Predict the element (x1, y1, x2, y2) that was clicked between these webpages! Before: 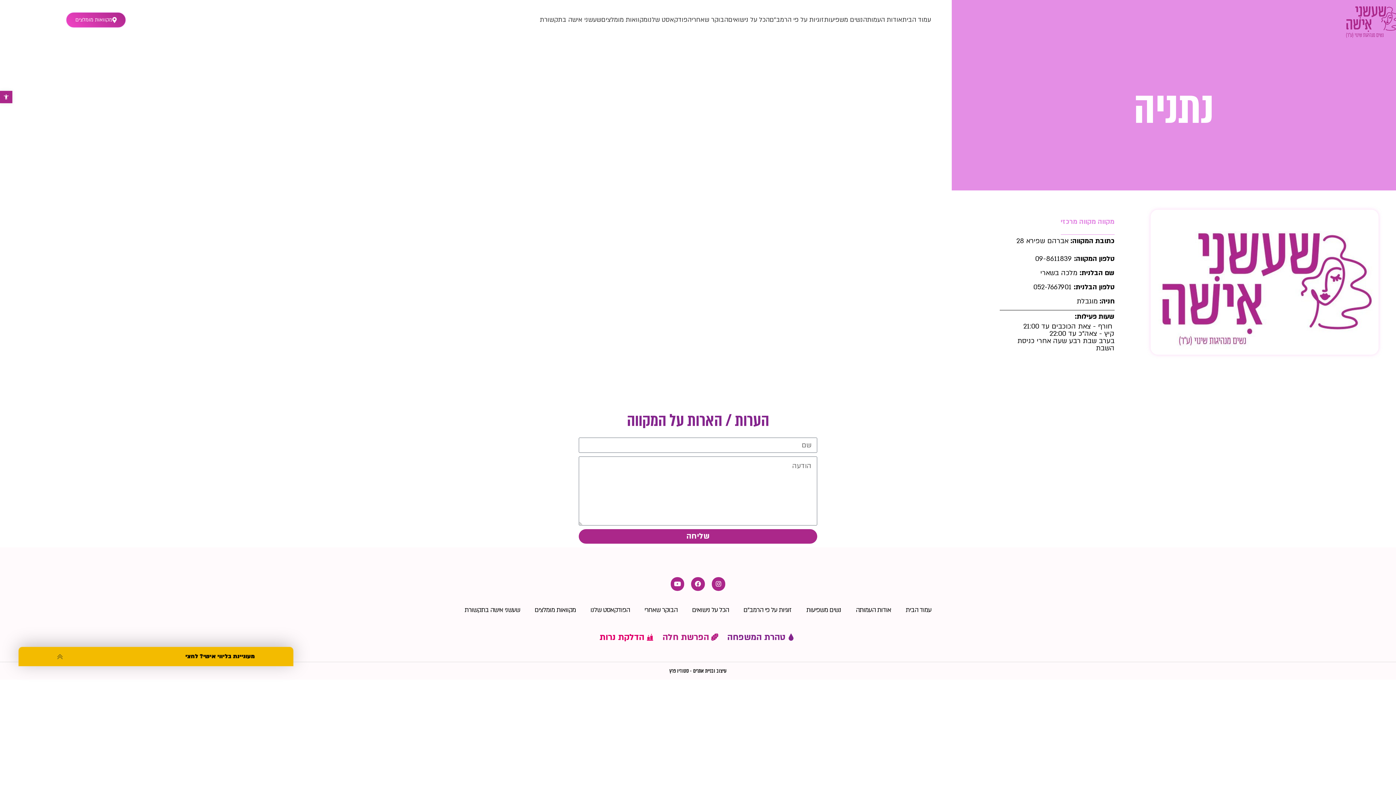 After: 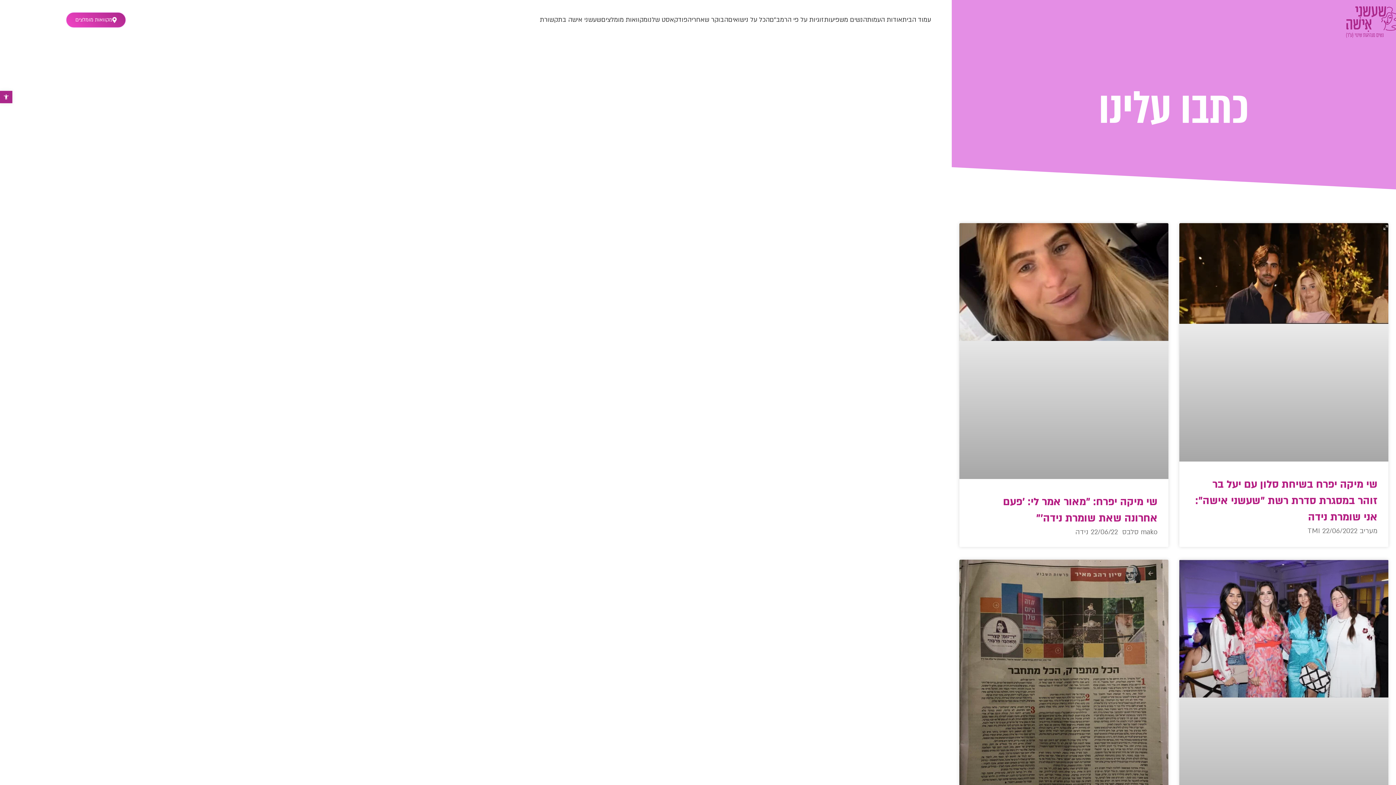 Action: label: שעשני אישה בתקשורת bbox: (457, 602, 527, 618)